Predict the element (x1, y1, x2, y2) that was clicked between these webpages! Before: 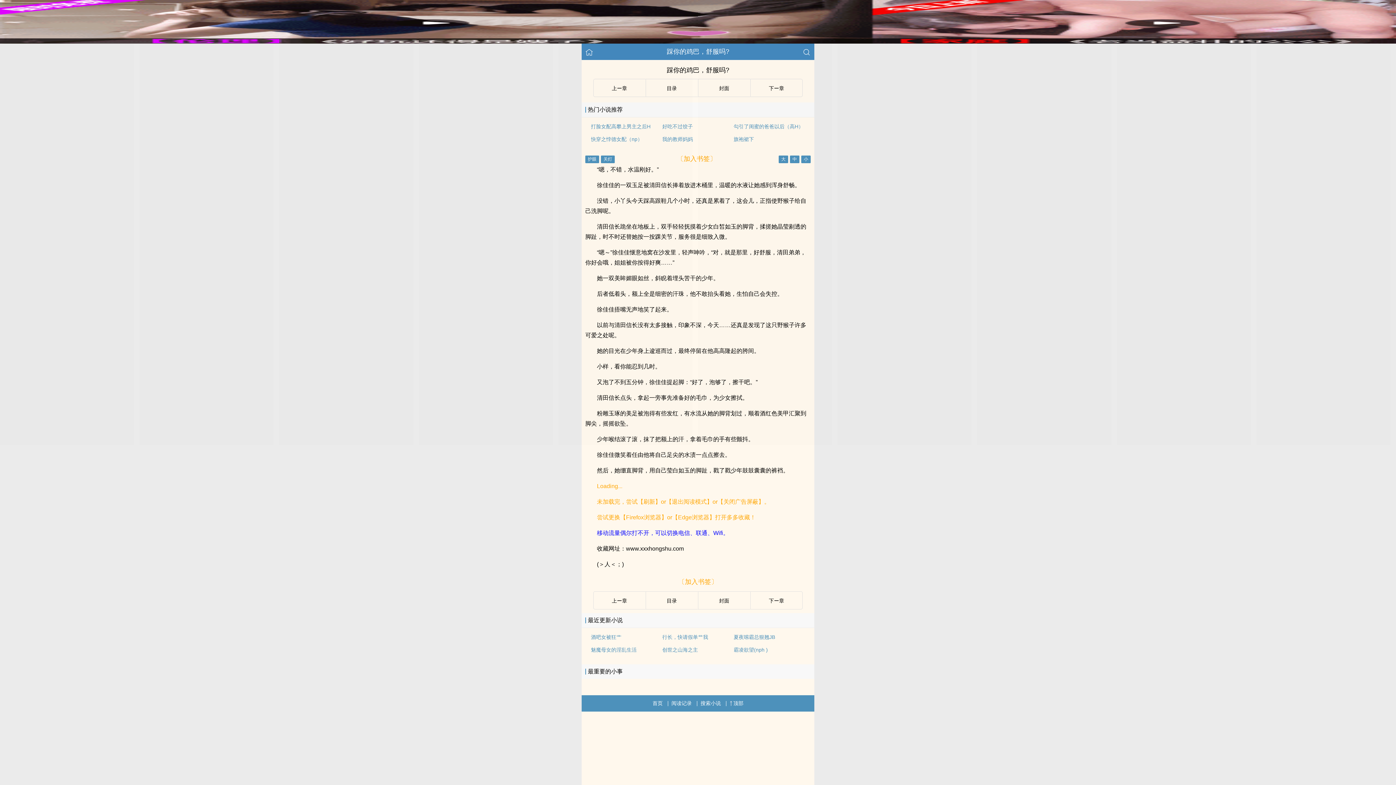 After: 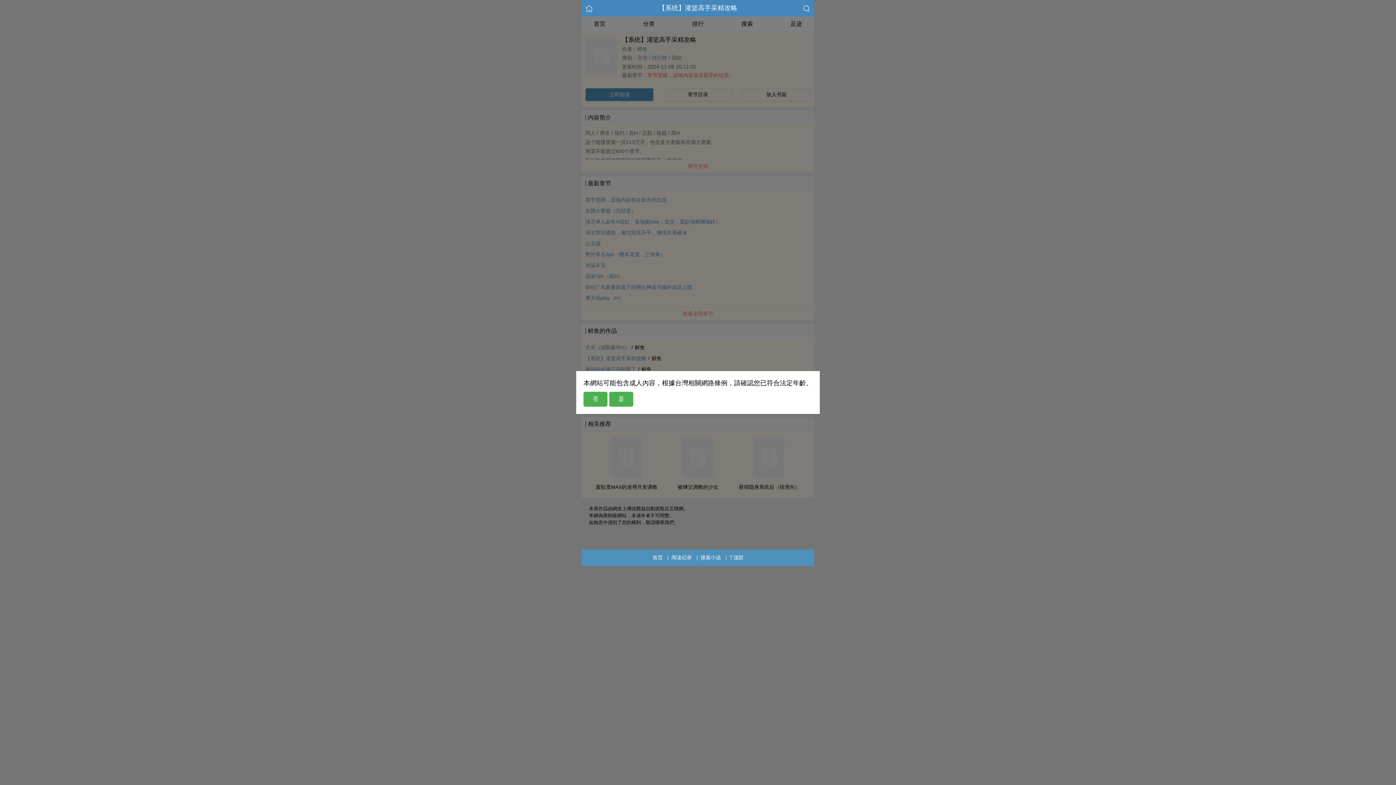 Action: label: ‎‍‍封‎‎‌面‌‎‍ bbox: (698, 592, 750, 609)